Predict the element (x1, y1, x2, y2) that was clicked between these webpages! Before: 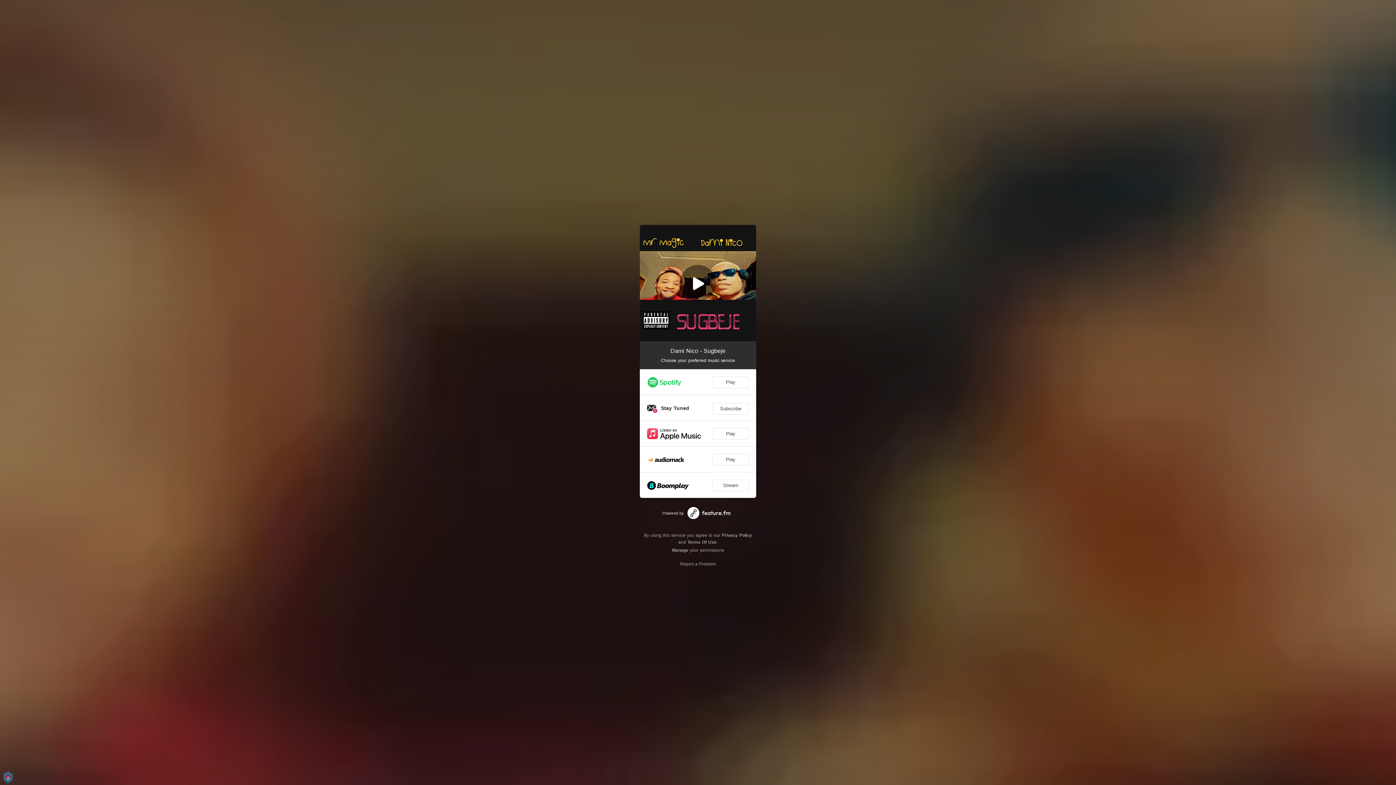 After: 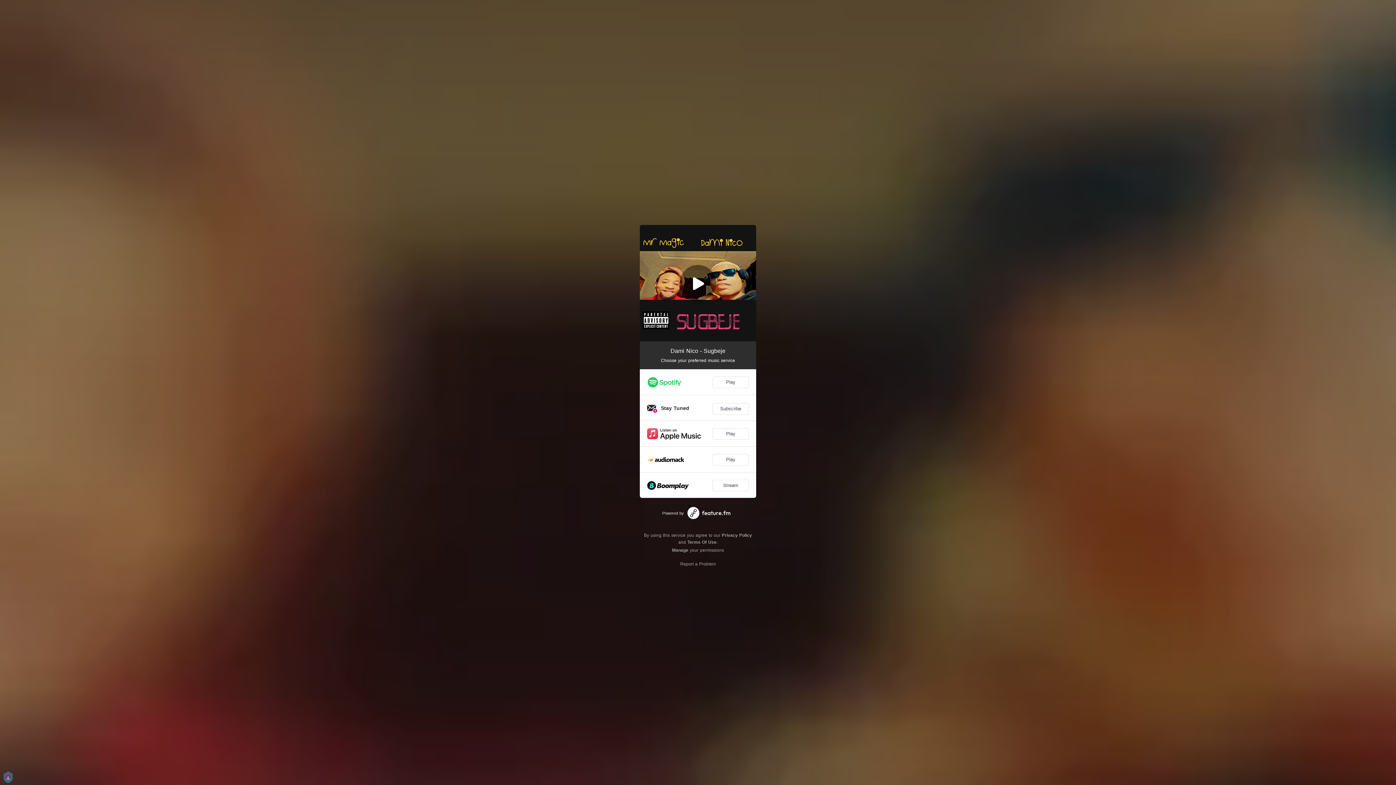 Action: bbox: (687, 539, 716, 544) label: Terms Of Use